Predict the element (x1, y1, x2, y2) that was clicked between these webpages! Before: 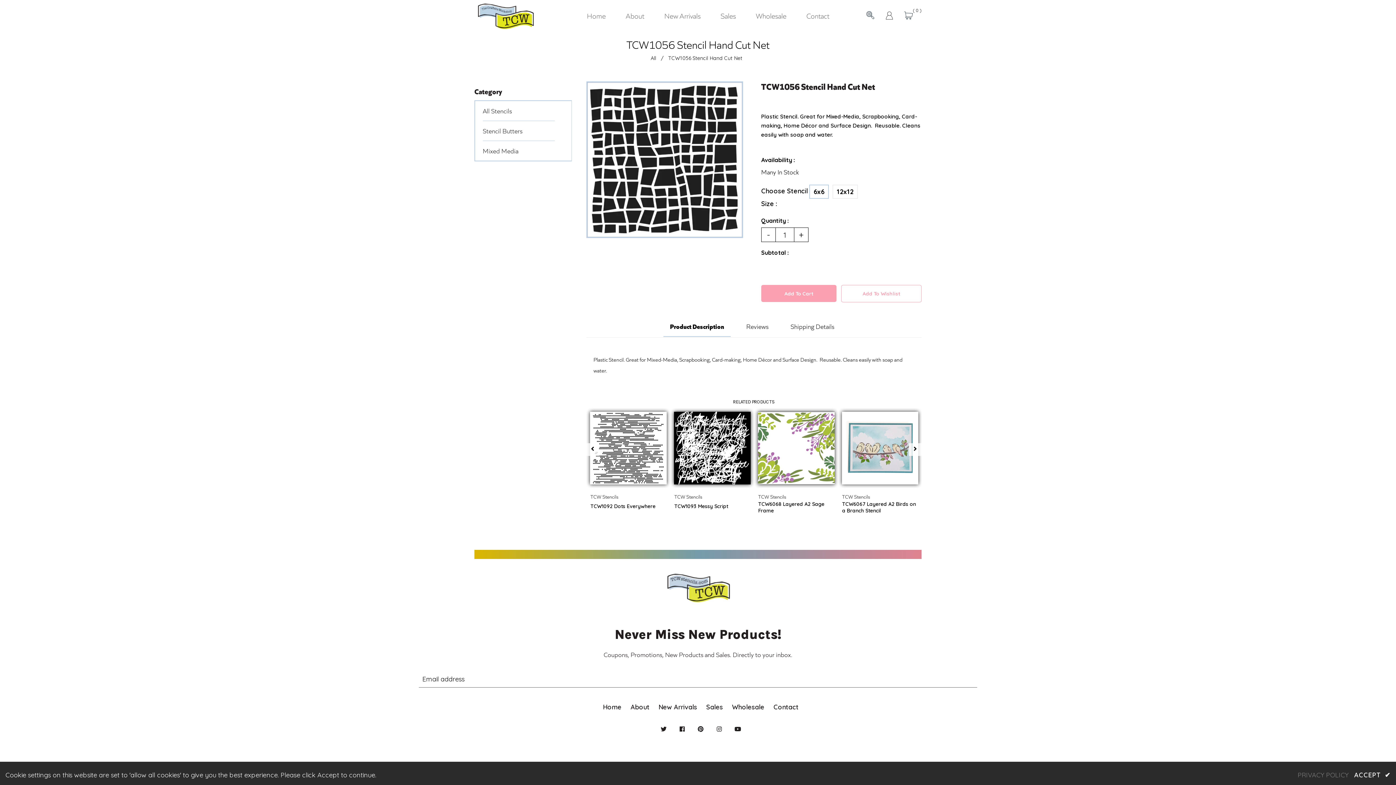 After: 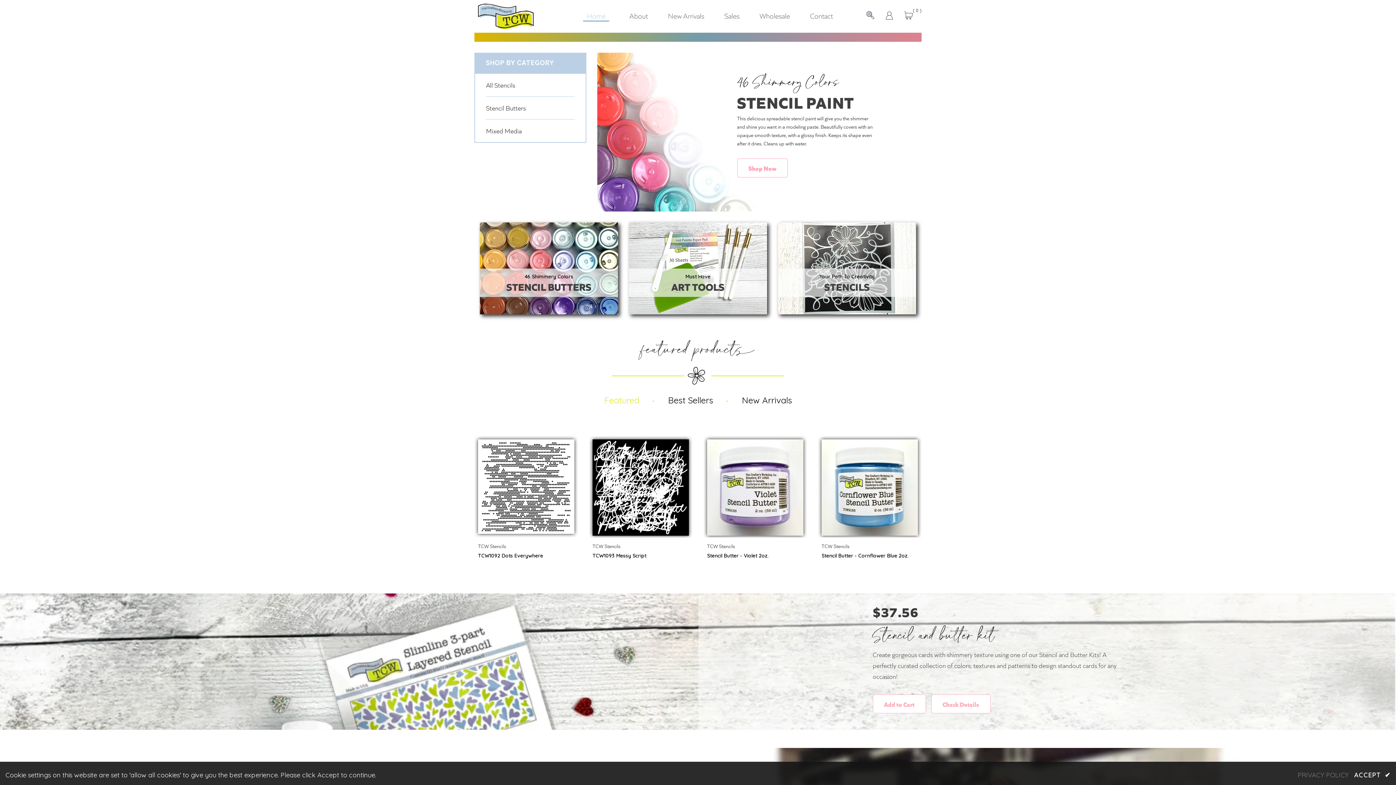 Action: label: Home bbox: (603, 703, 621, 711)